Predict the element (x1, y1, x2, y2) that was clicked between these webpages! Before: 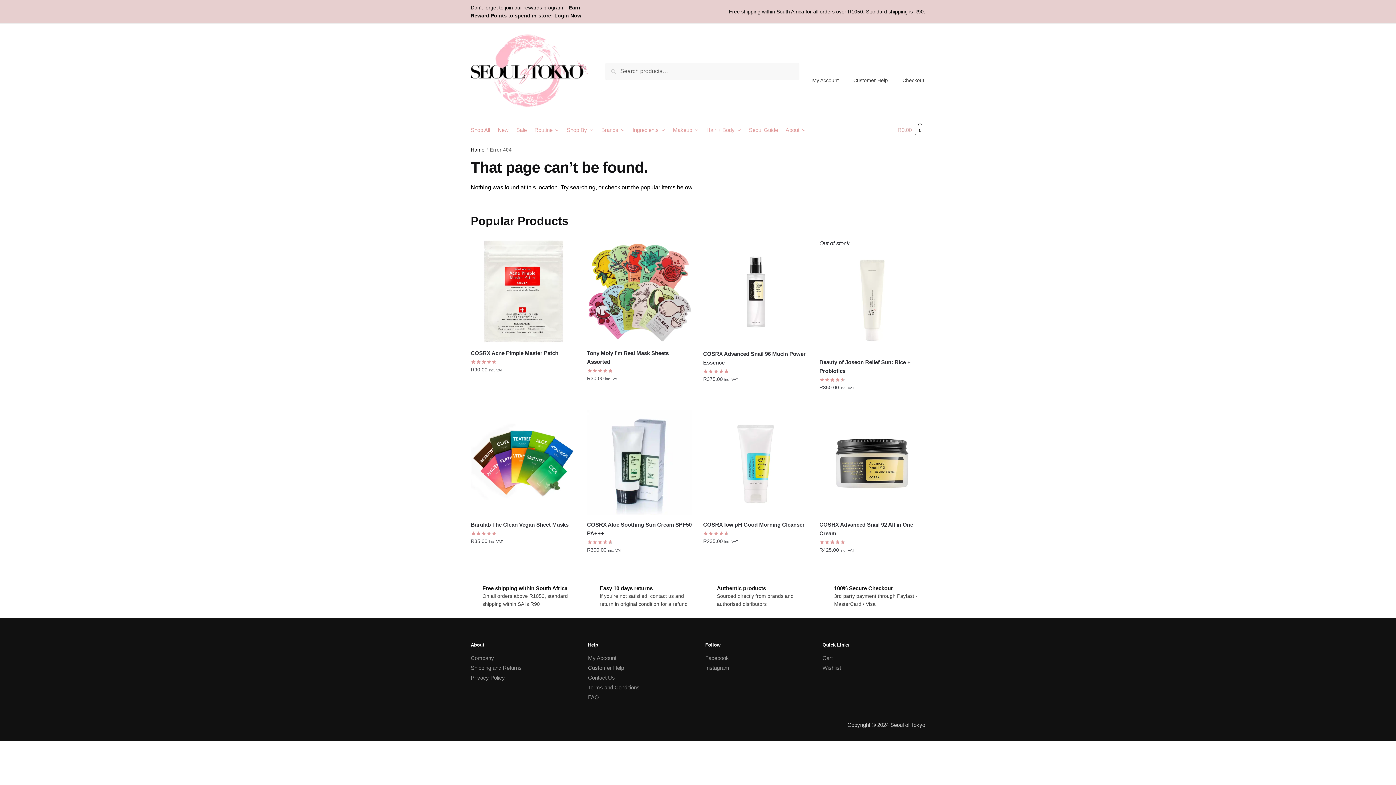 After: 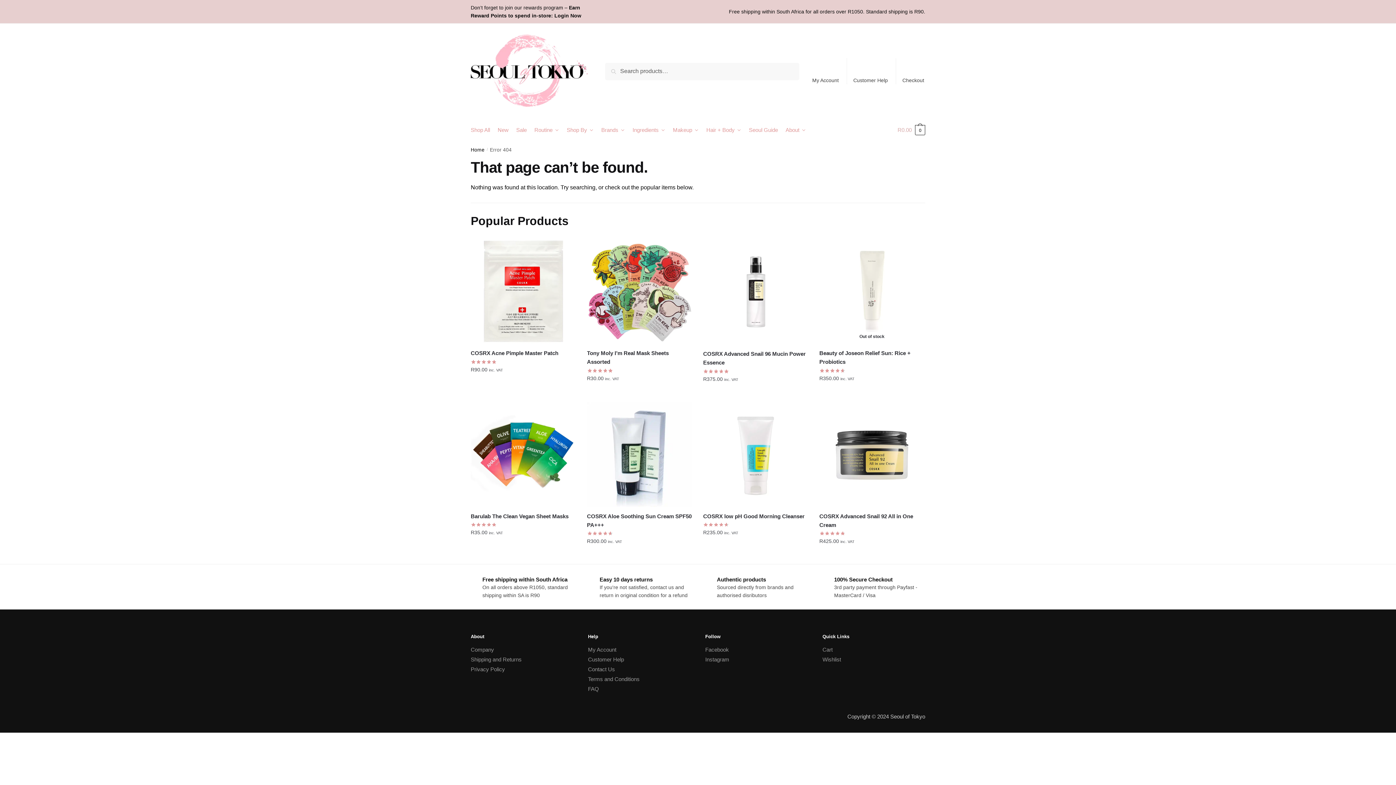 Action: label: FAQ bbox: (588, 694, 599, 700)